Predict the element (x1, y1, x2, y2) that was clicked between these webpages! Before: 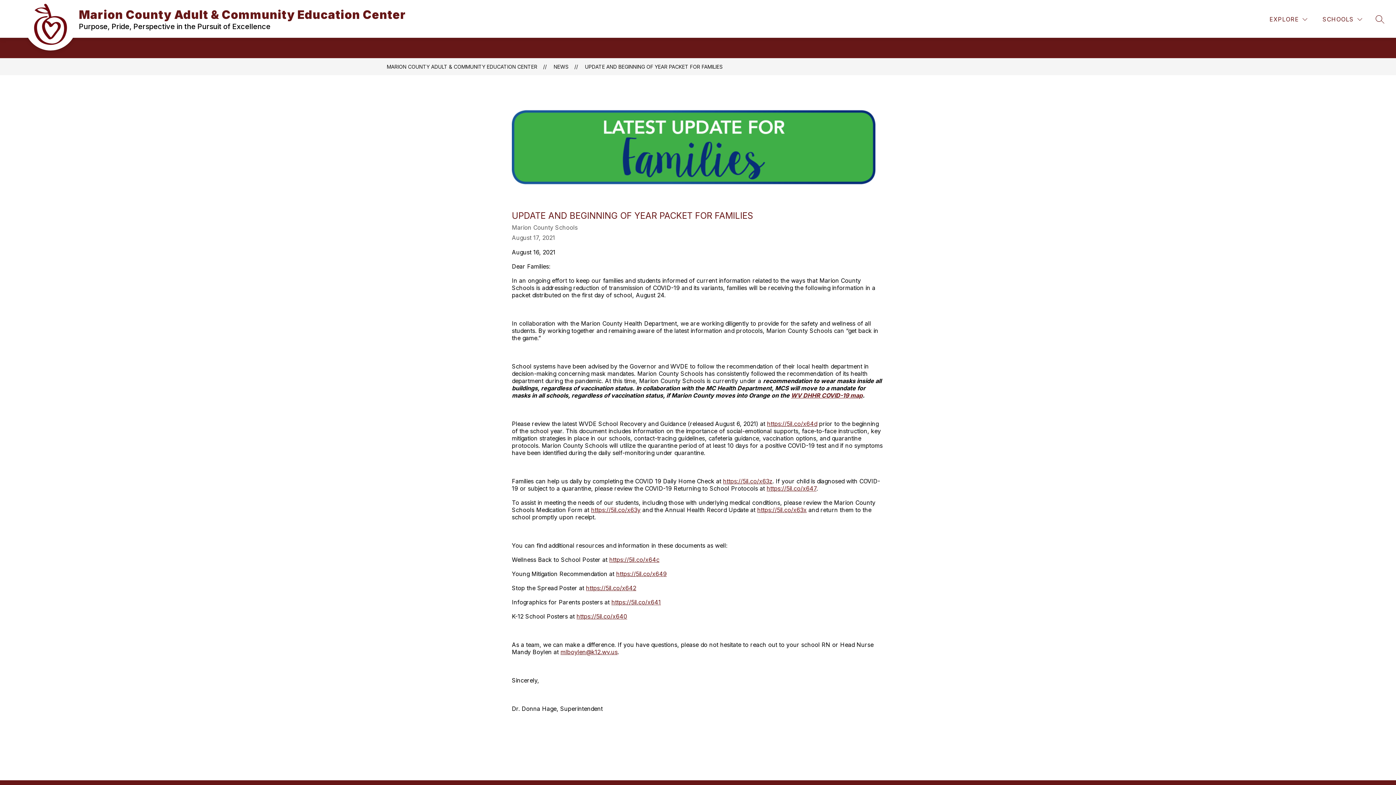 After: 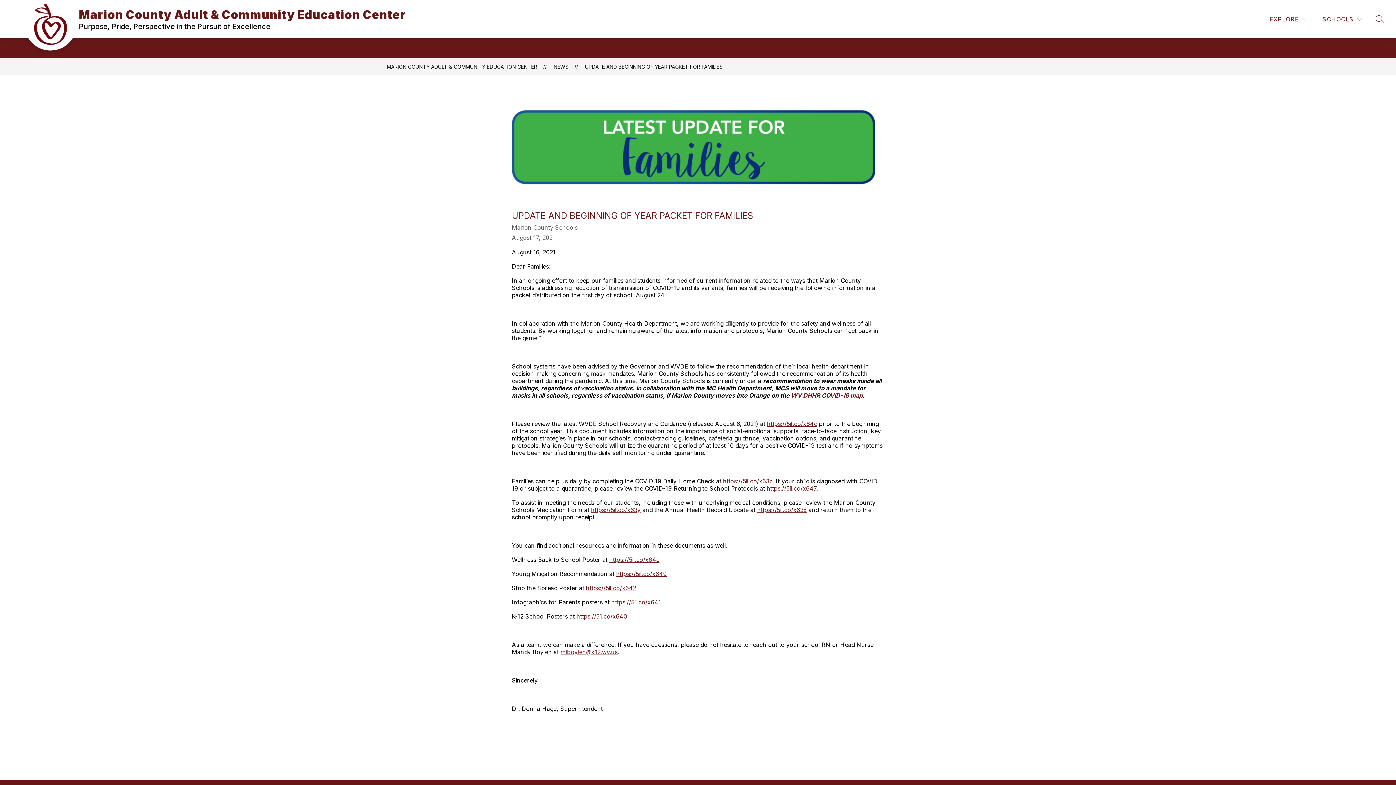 Action: bbox: (611, 598, 661, 606) label: https://5il.co/x641